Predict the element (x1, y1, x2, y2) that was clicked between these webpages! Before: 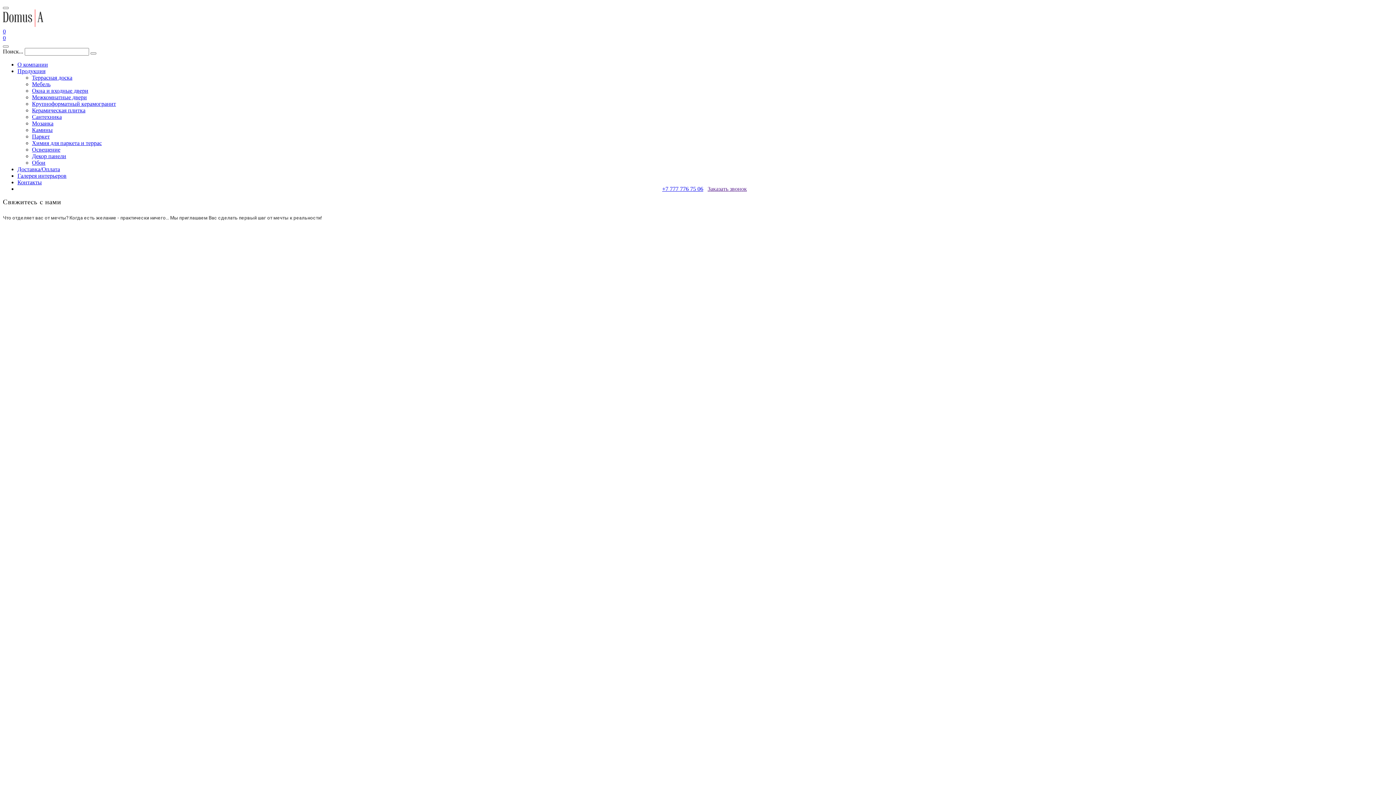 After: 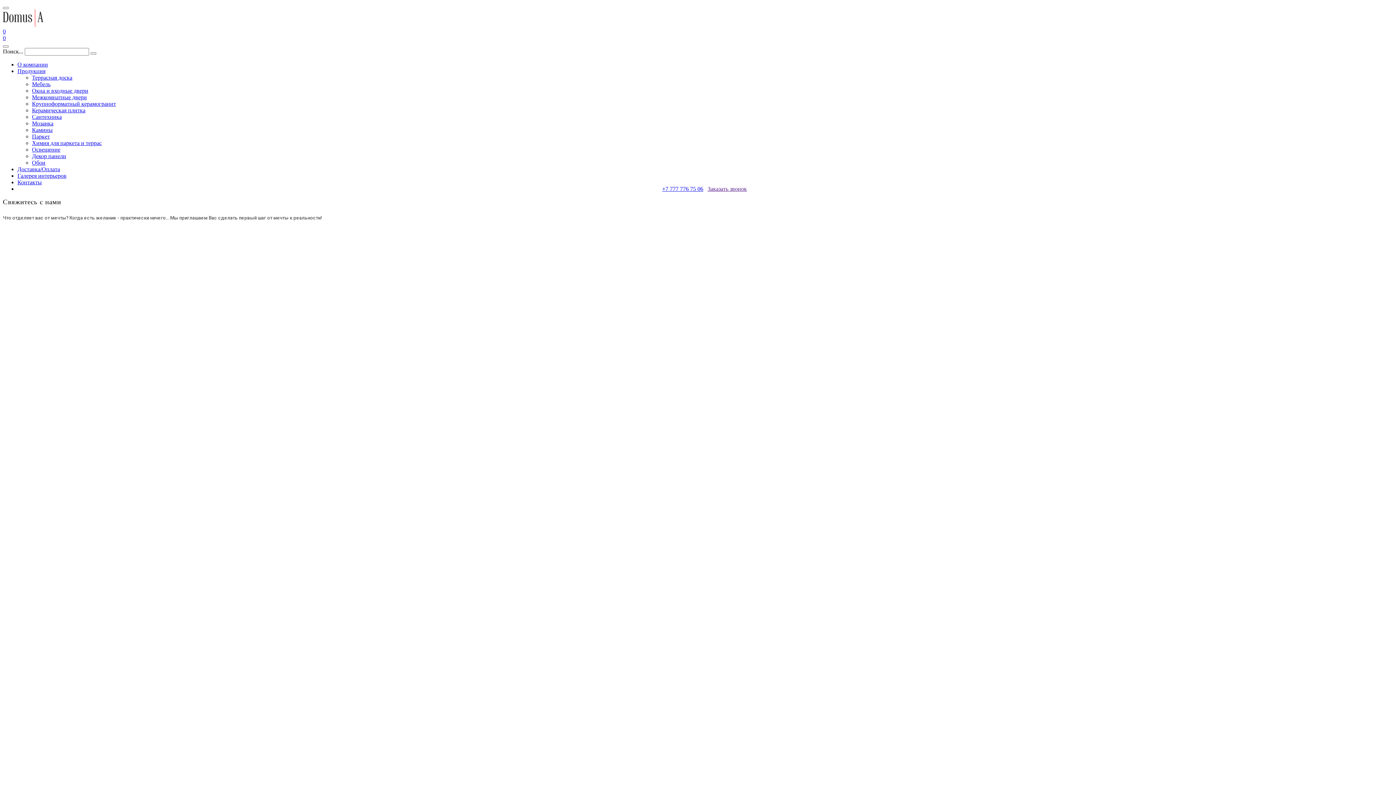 Action: label: Крупноформатный керамогранит bbox: (32, 100, 116, 106)